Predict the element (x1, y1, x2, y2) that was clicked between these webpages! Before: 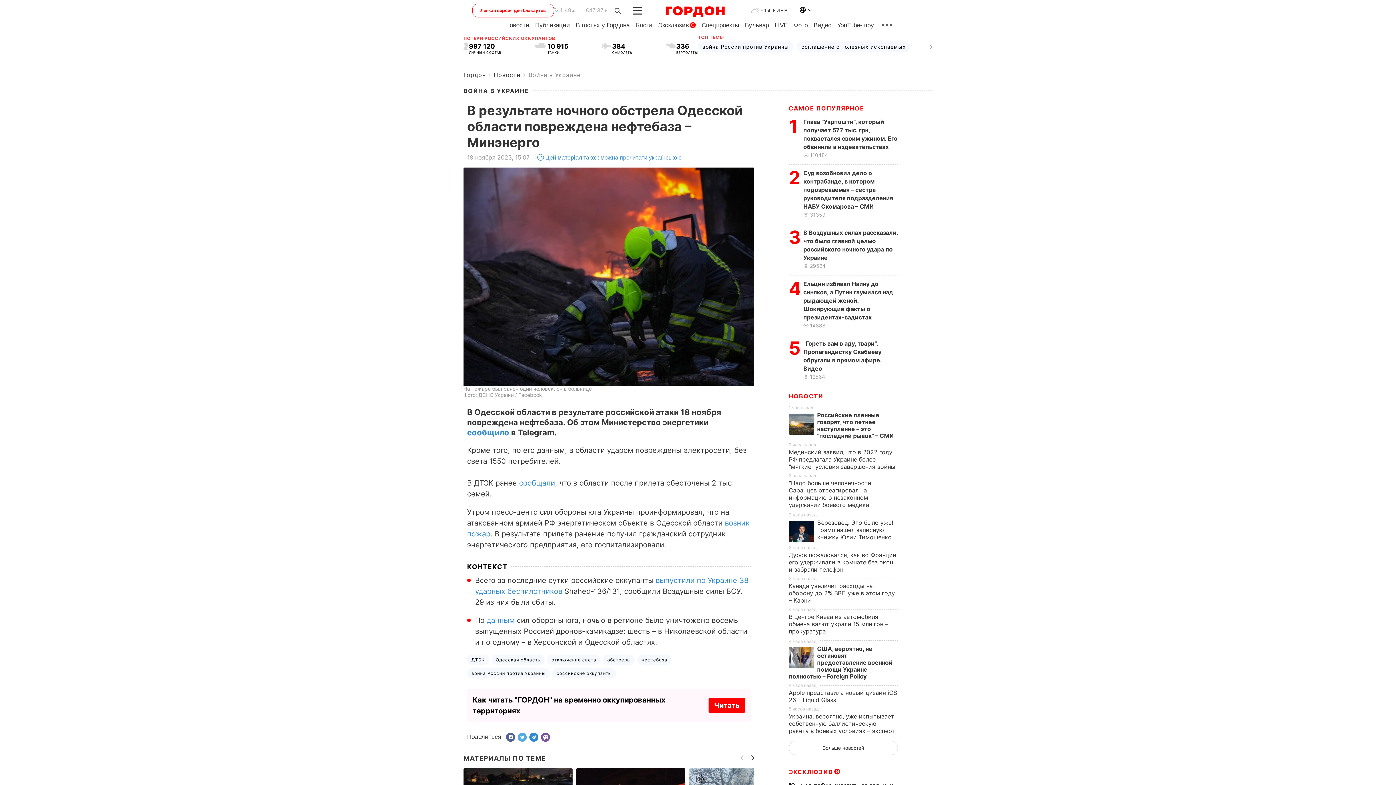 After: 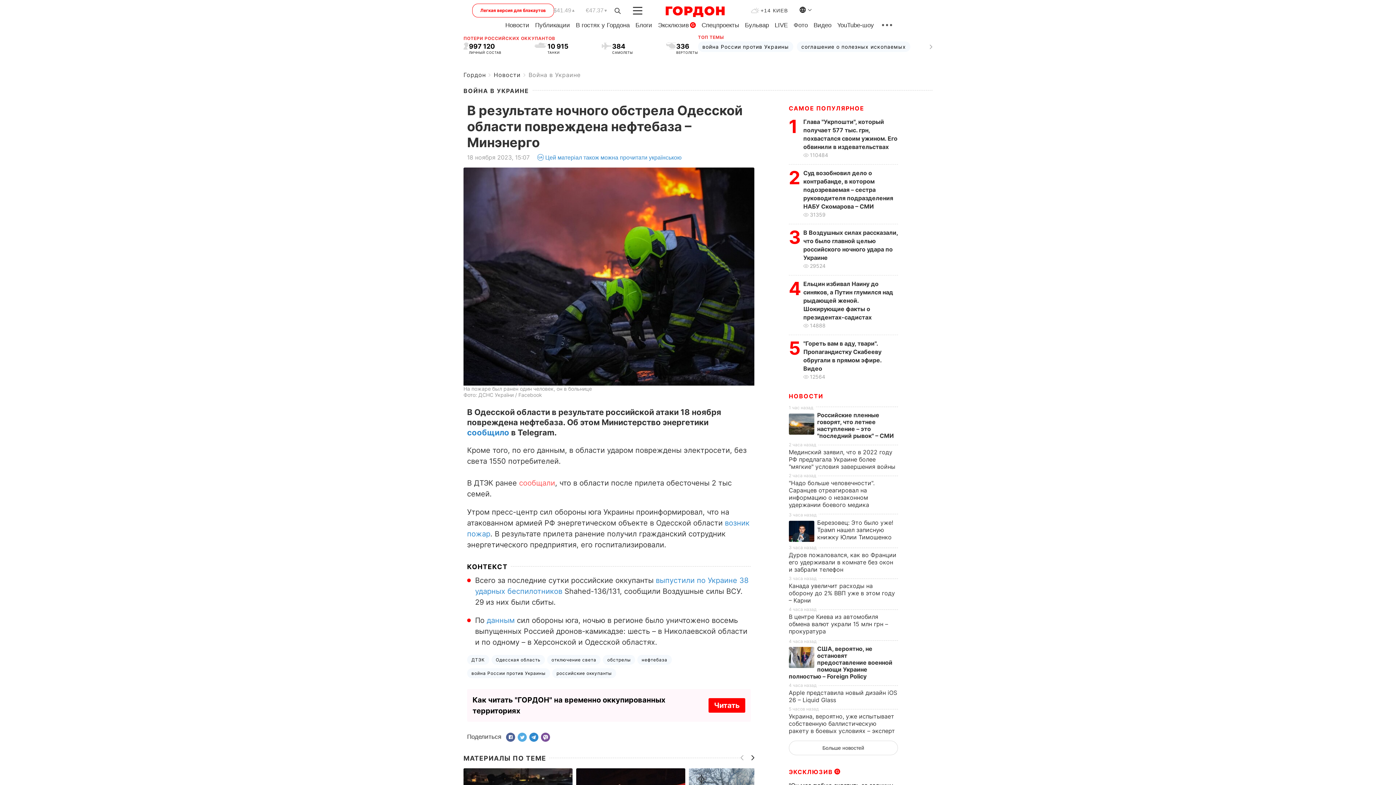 Action: bbox: (519, 478, 555, 487) label: сообщали